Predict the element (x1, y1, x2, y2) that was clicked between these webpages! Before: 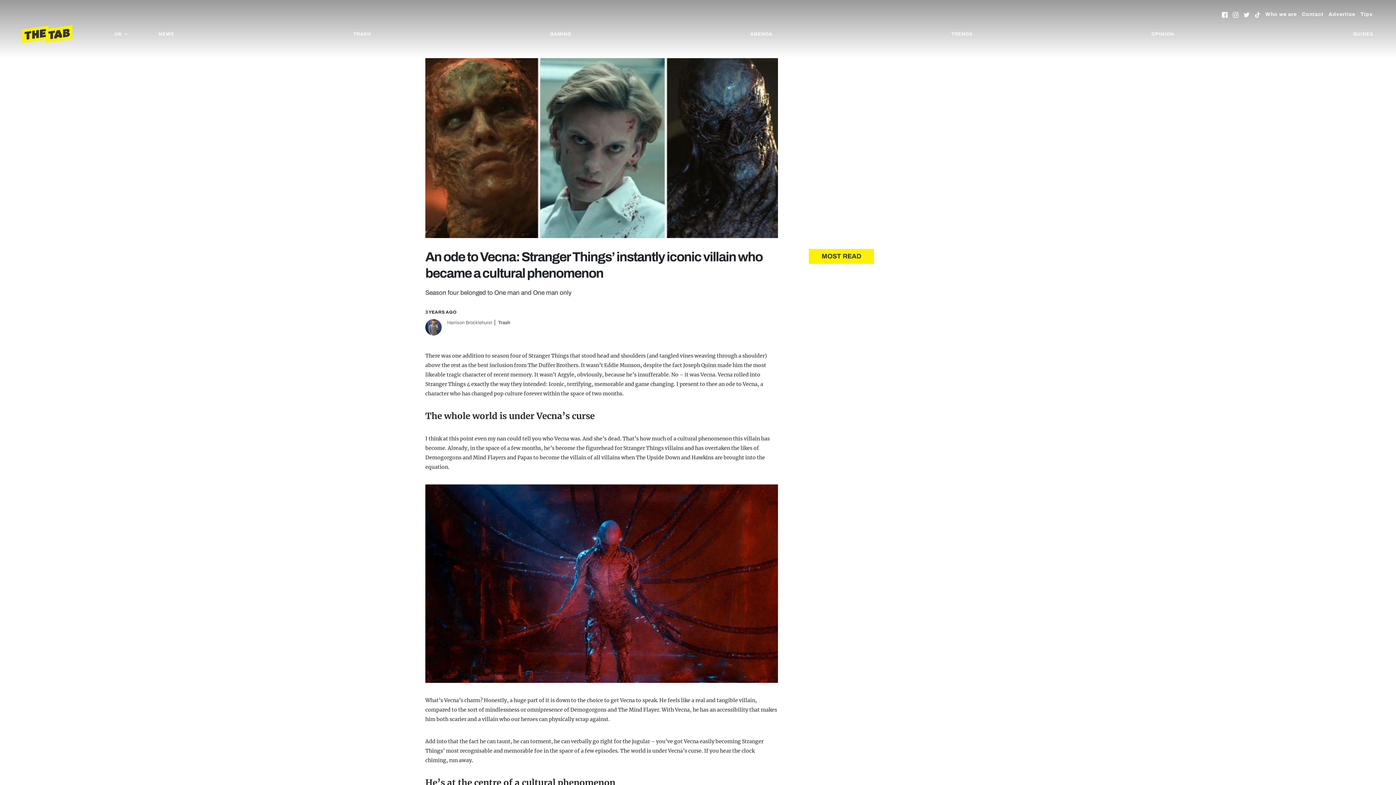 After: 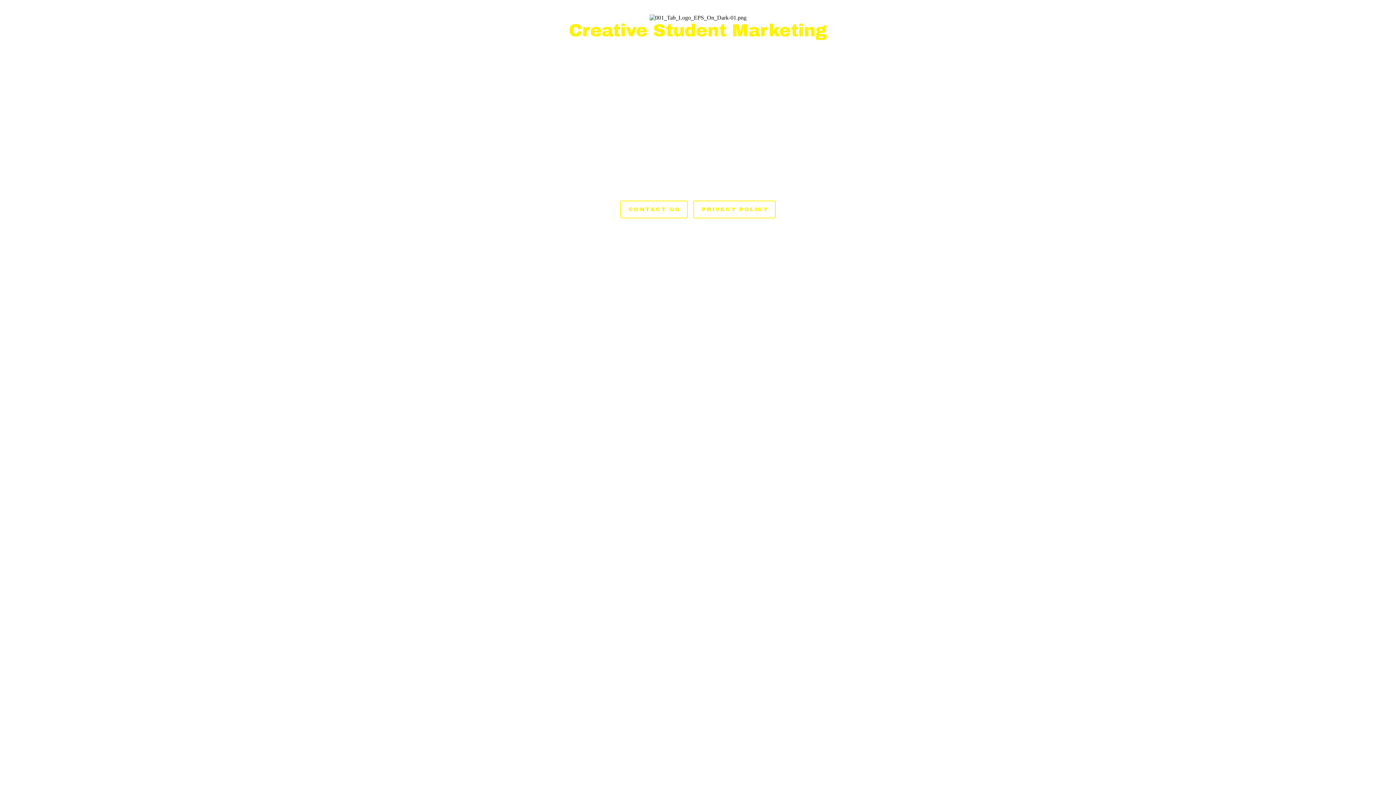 Action: label: Advertise bbox: (1329, 9, 1355, 20)